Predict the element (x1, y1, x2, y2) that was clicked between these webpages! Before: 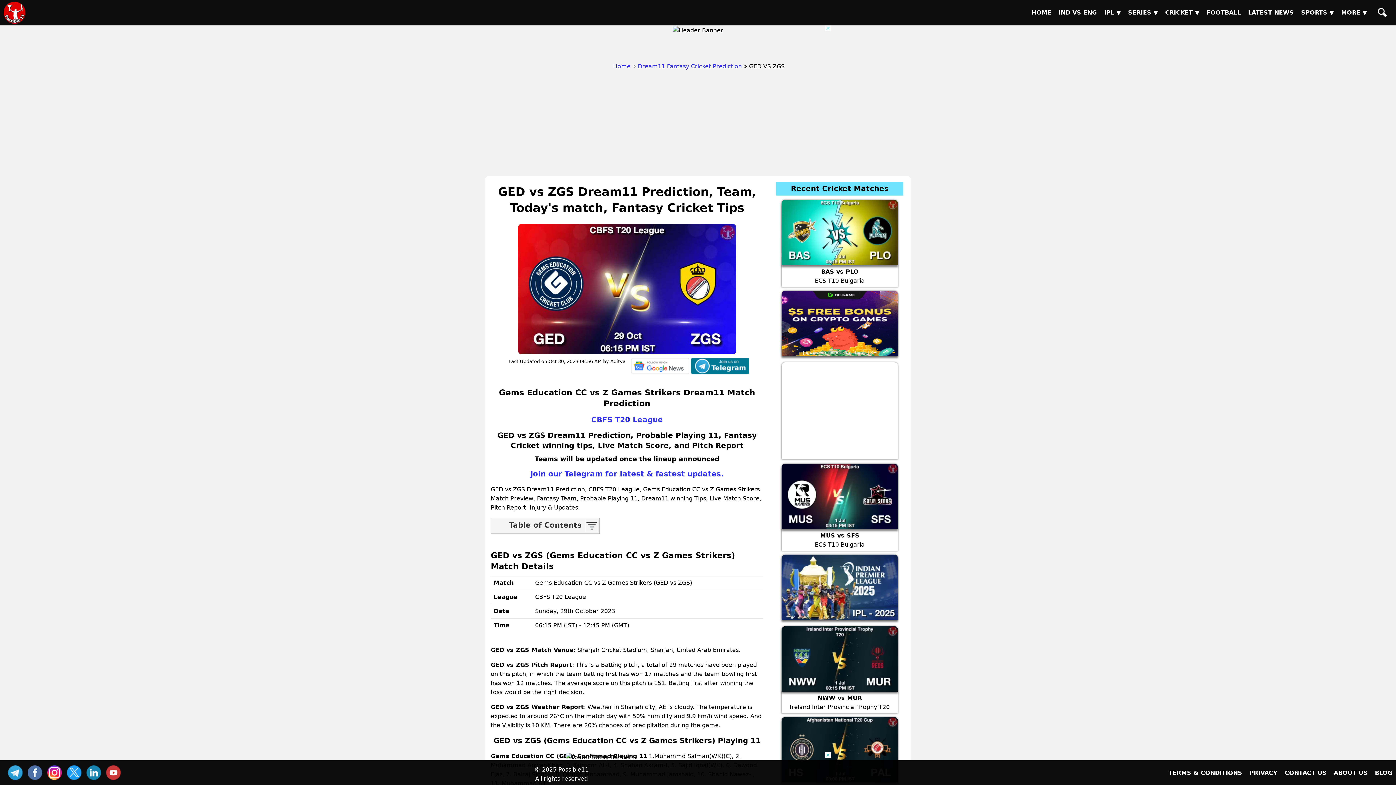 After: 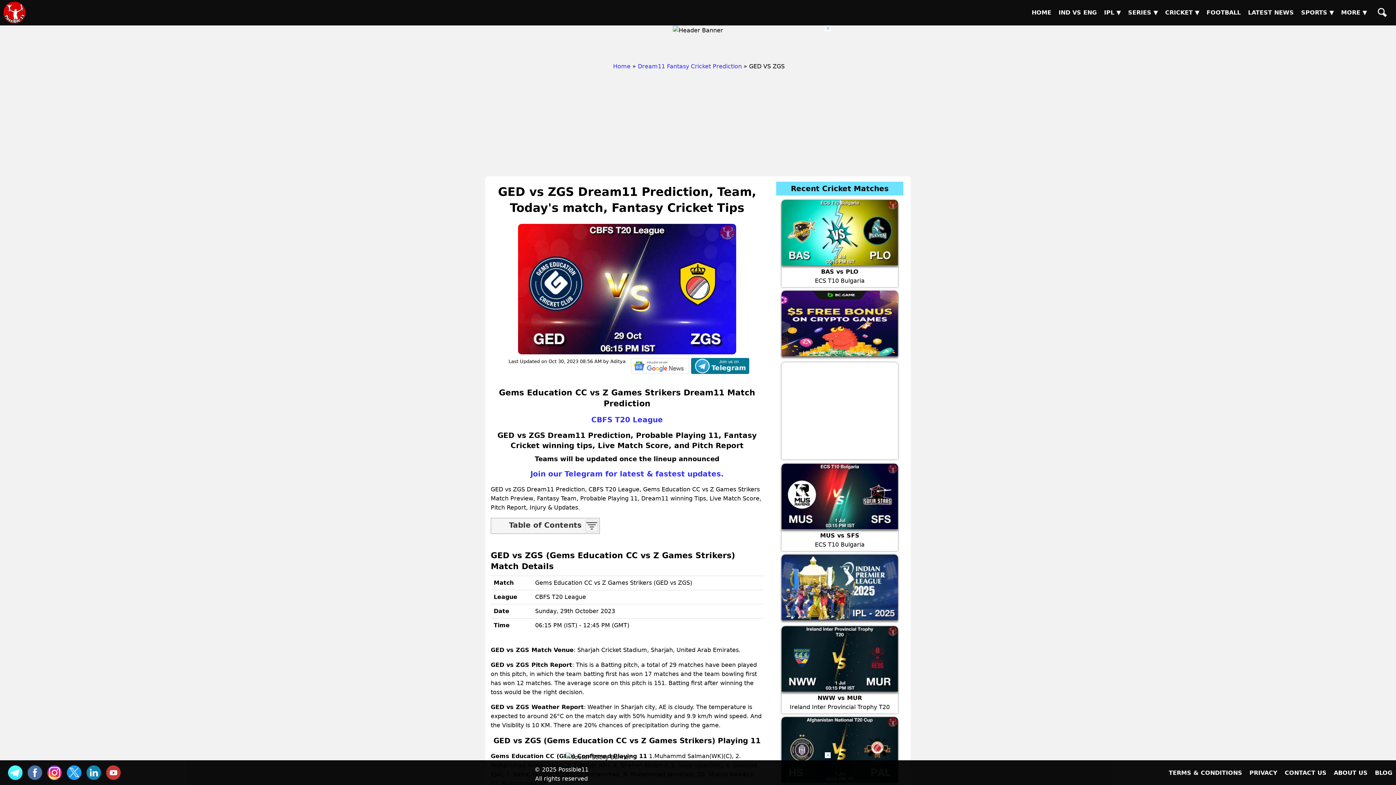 Action: bbox: (8, 764, 26, 780) label: Tel